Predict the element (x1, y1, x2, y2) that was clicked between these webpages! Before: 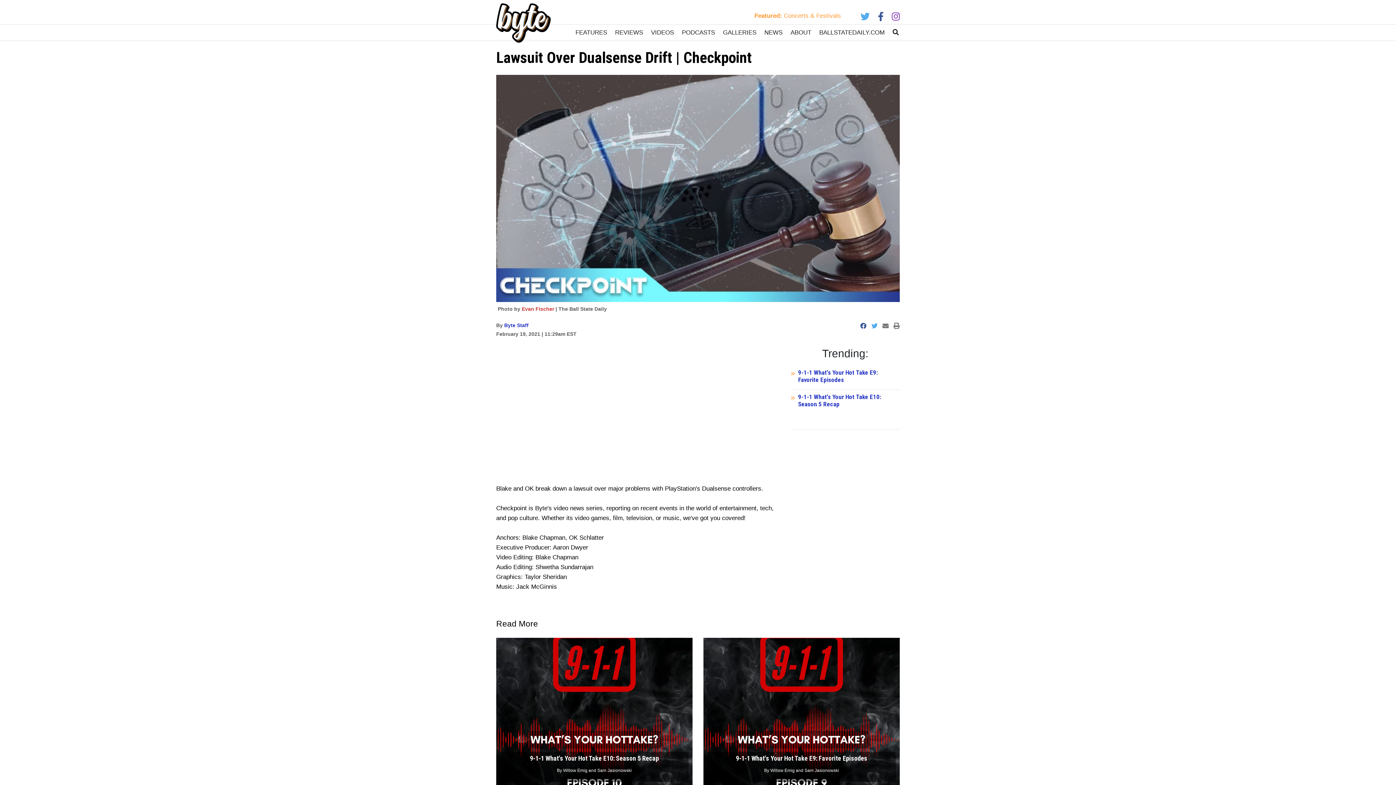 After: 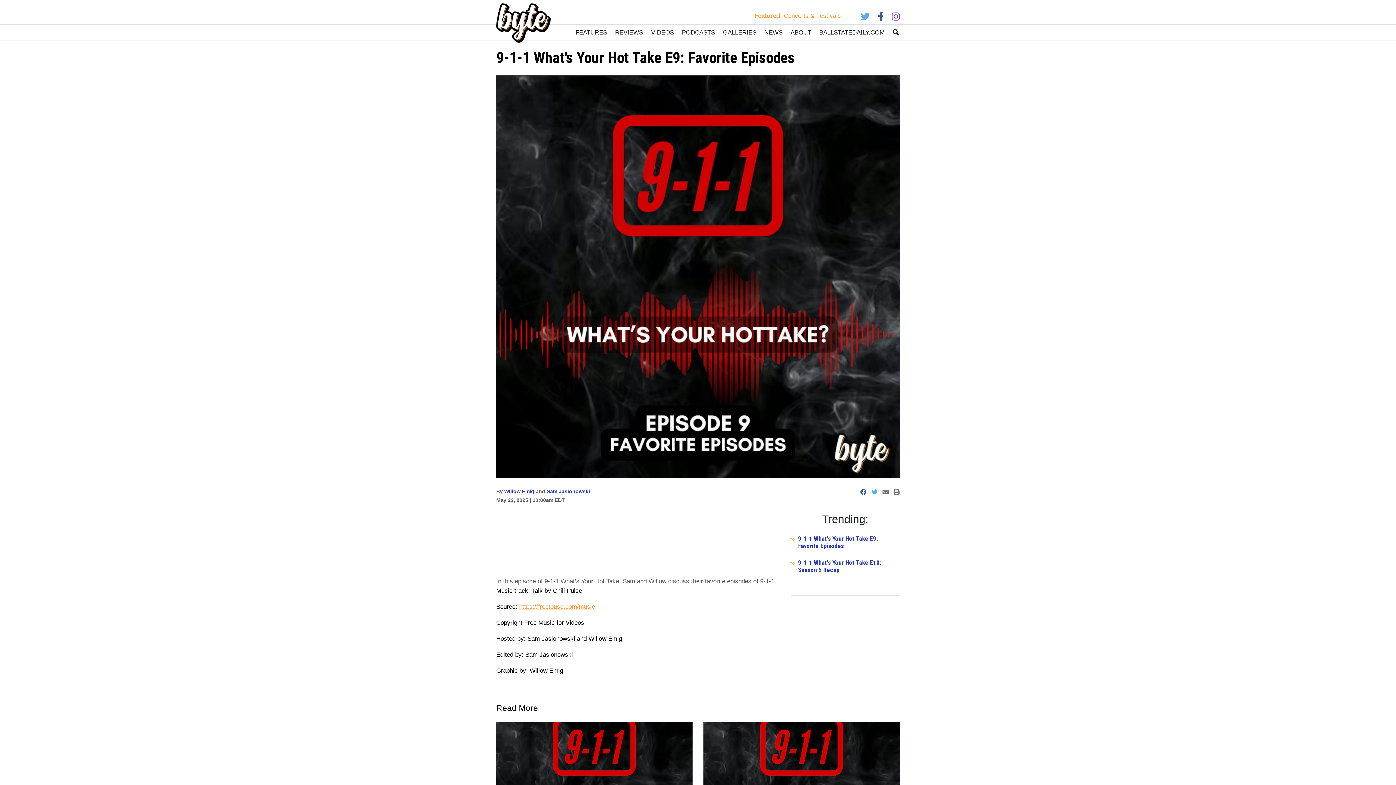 Action: bbox: (703, 638, 900, 785)